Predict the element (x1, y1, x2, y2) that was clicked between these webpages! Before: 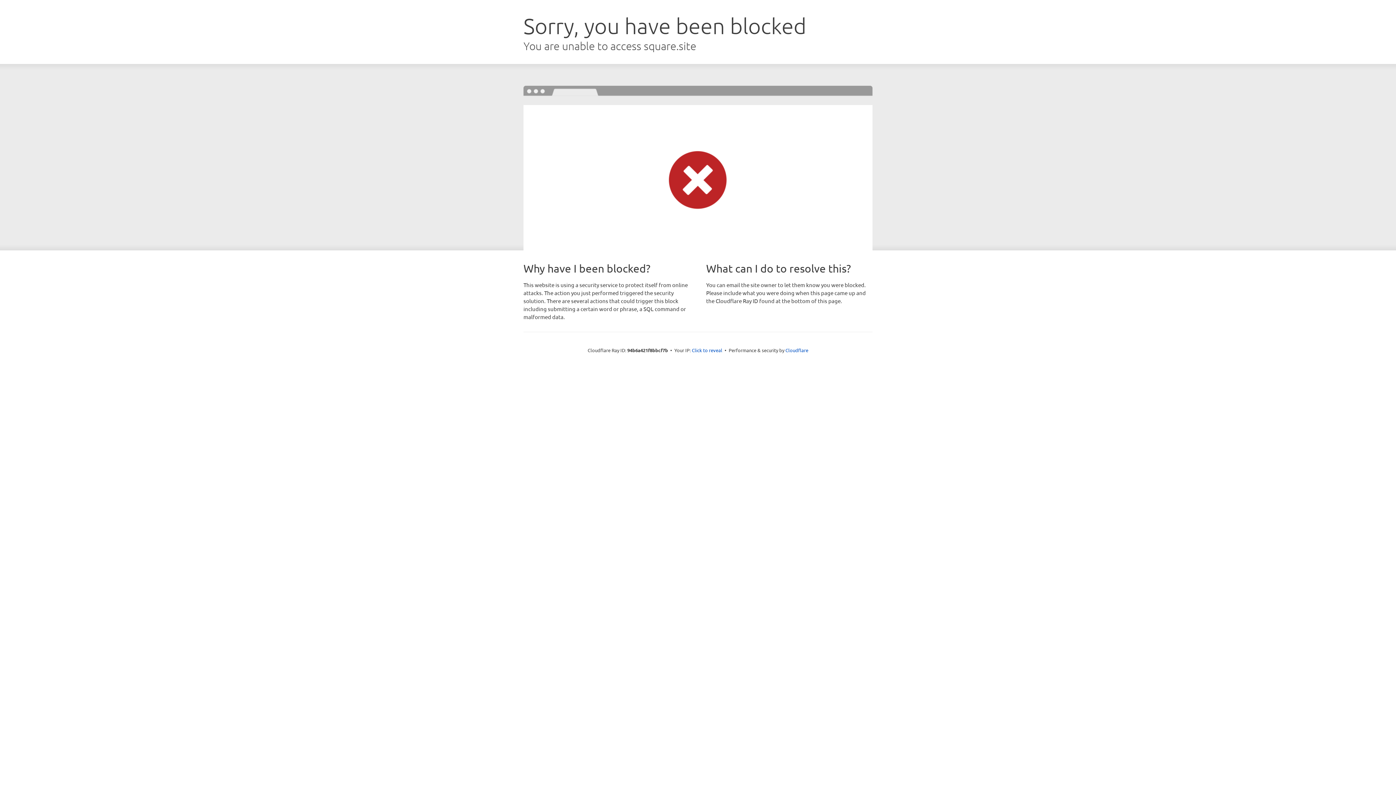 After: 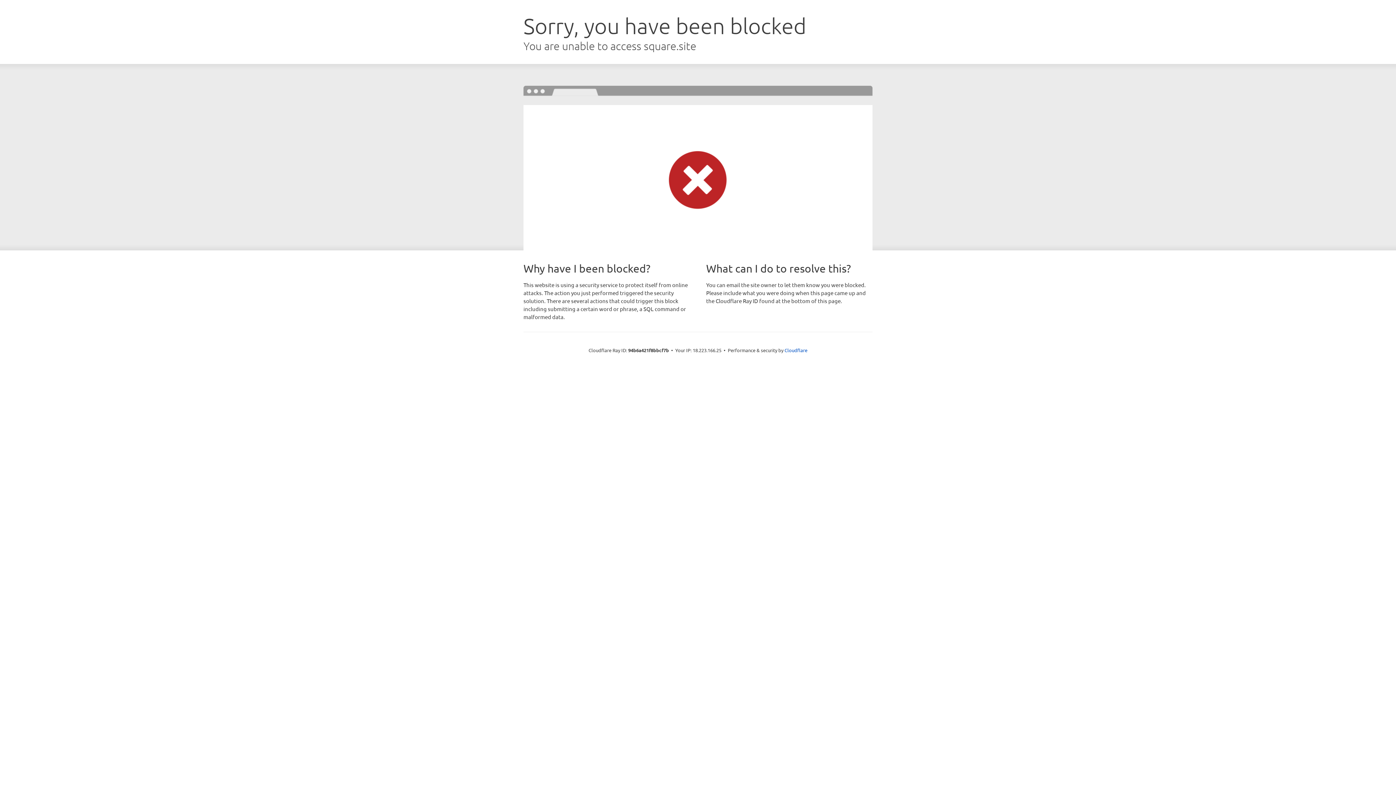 Action: bbox: (692, 346, 722, 353) label: Click to reveal